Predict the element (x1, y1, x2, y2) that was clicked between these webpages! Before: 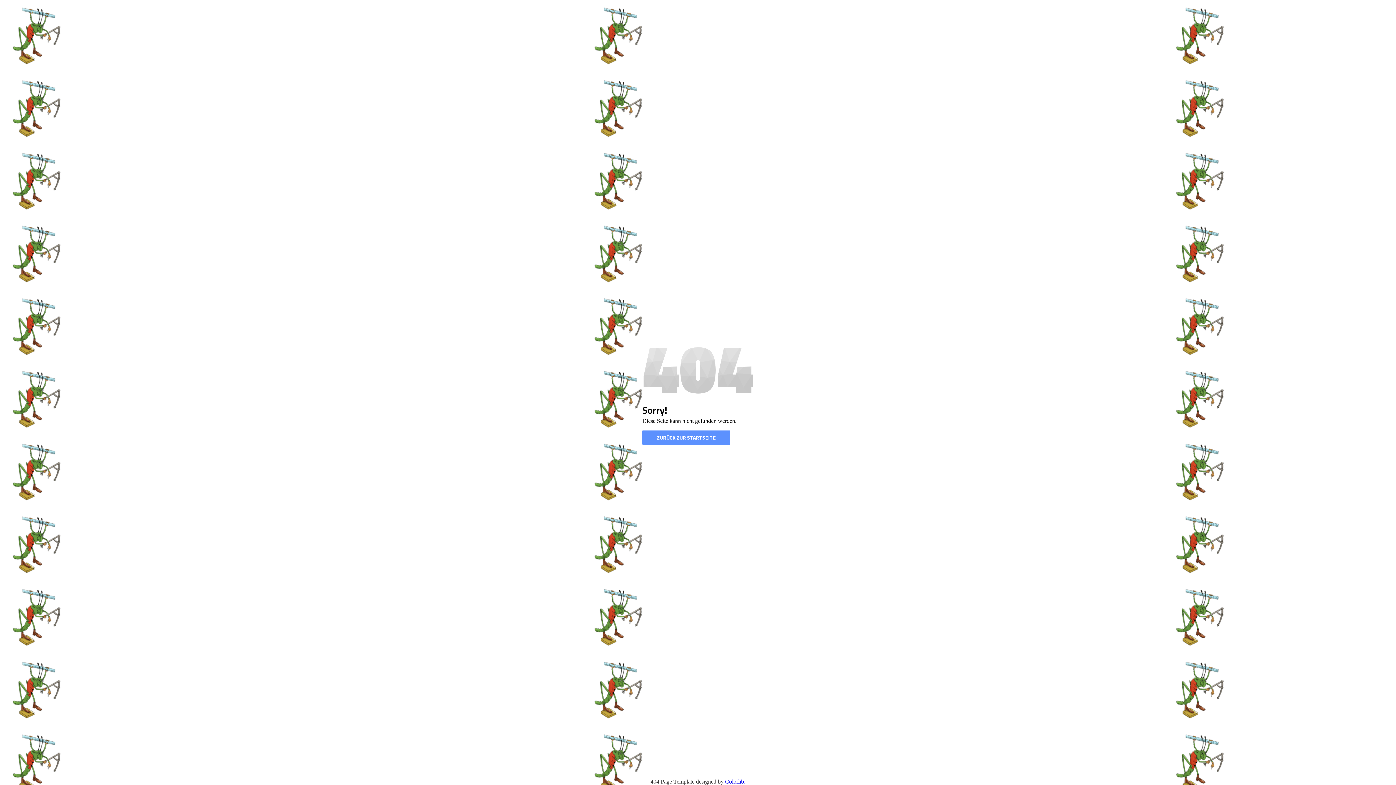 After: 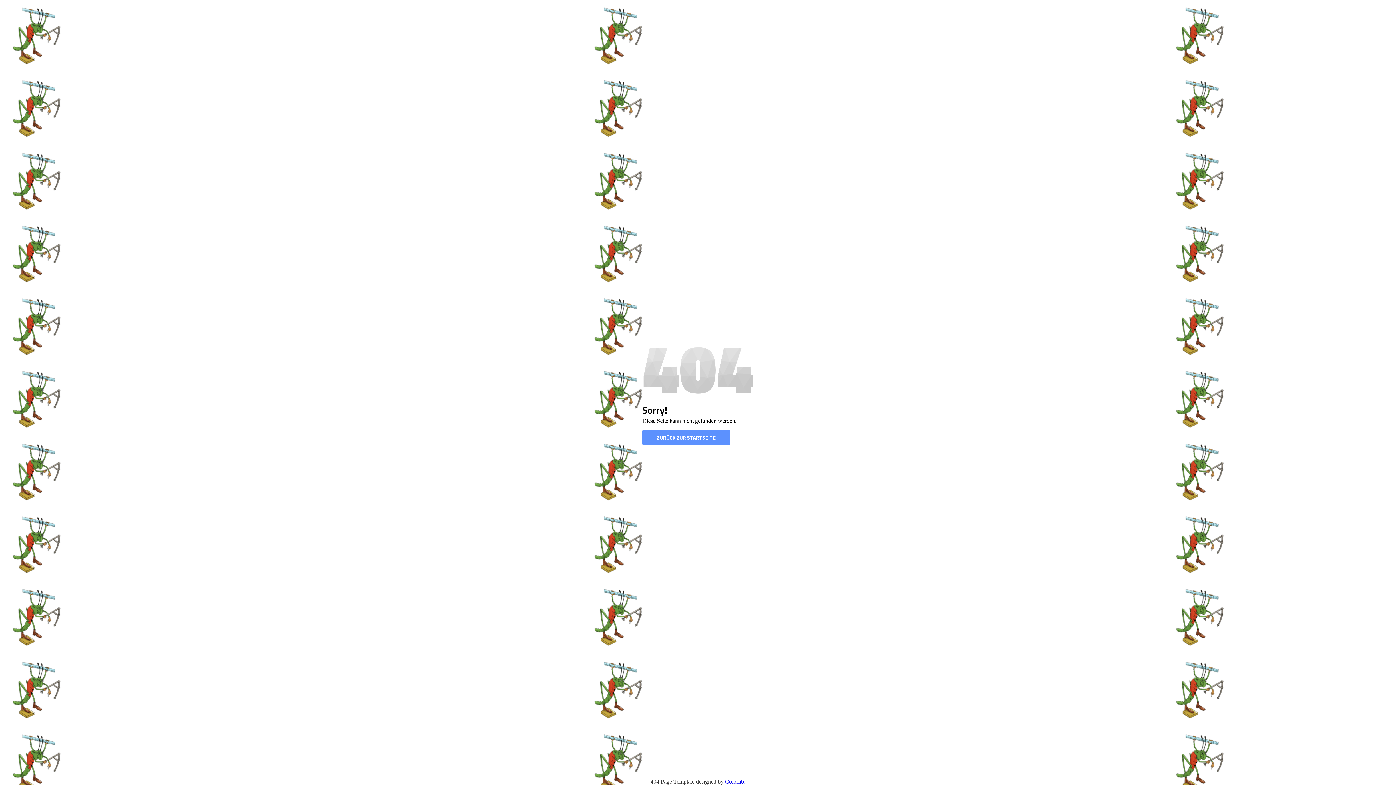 Action: label: Colorlib. bbox: (725, 778, 745, 785)